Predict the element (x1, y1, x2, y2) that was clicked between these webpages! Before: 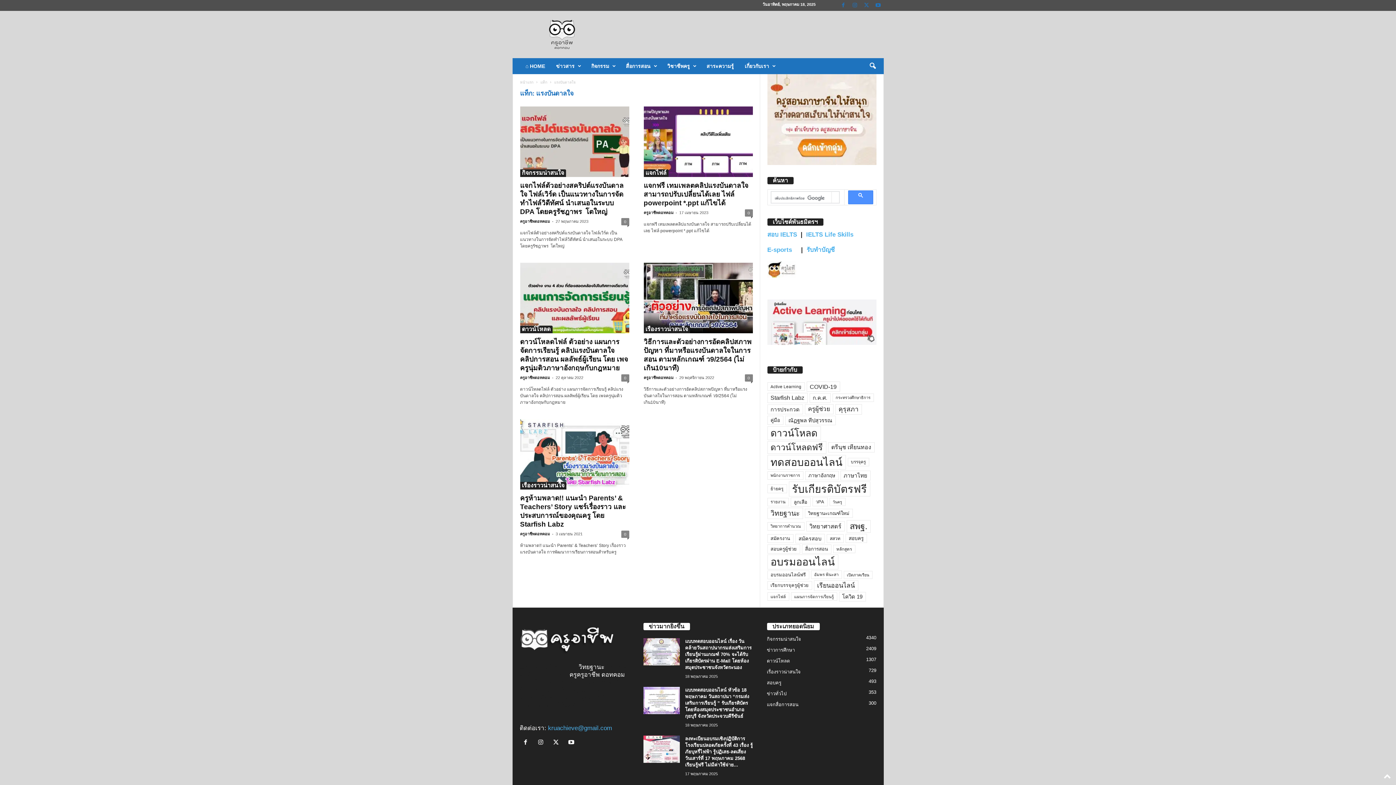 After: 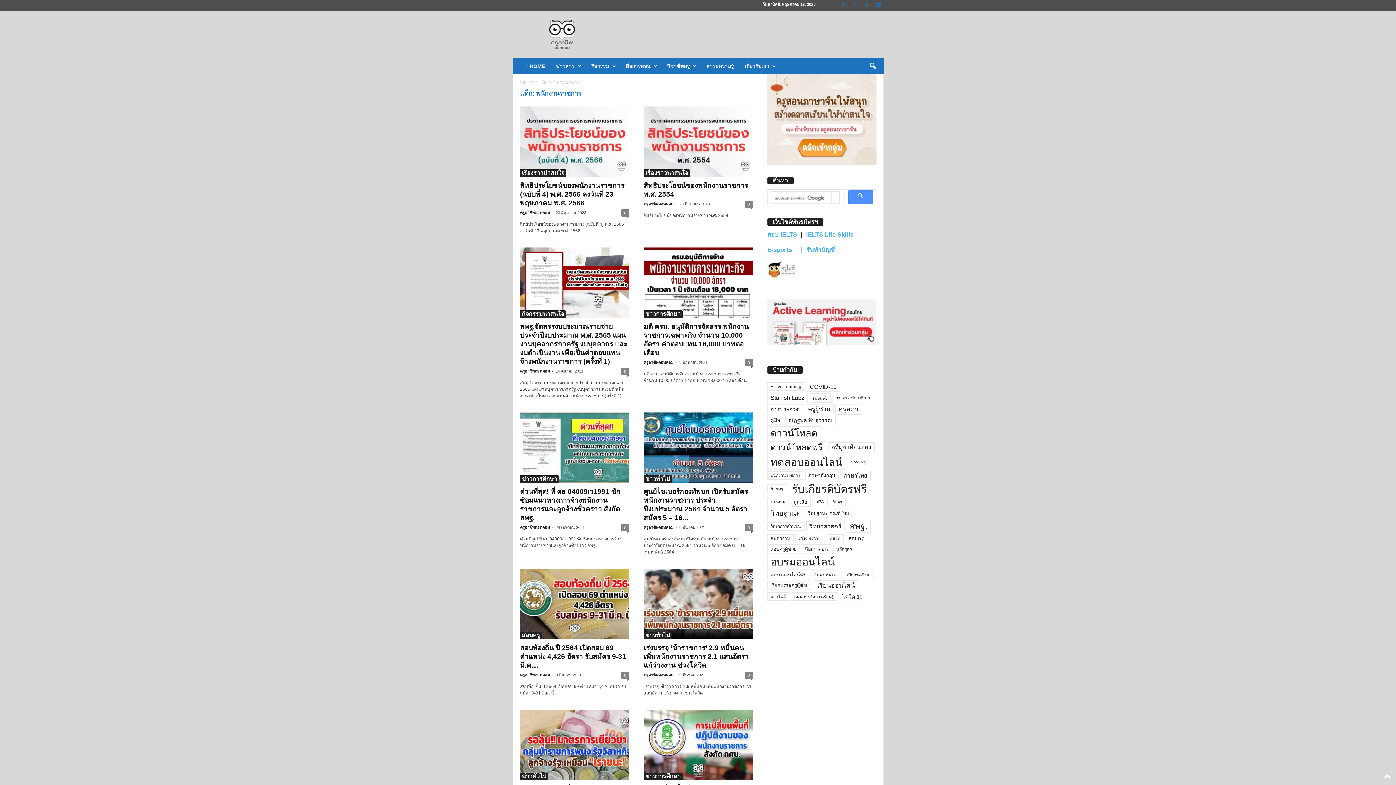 Action: label: พนักงานราชการ (86 รายการ) bbox: (767, 471, 803, 479)